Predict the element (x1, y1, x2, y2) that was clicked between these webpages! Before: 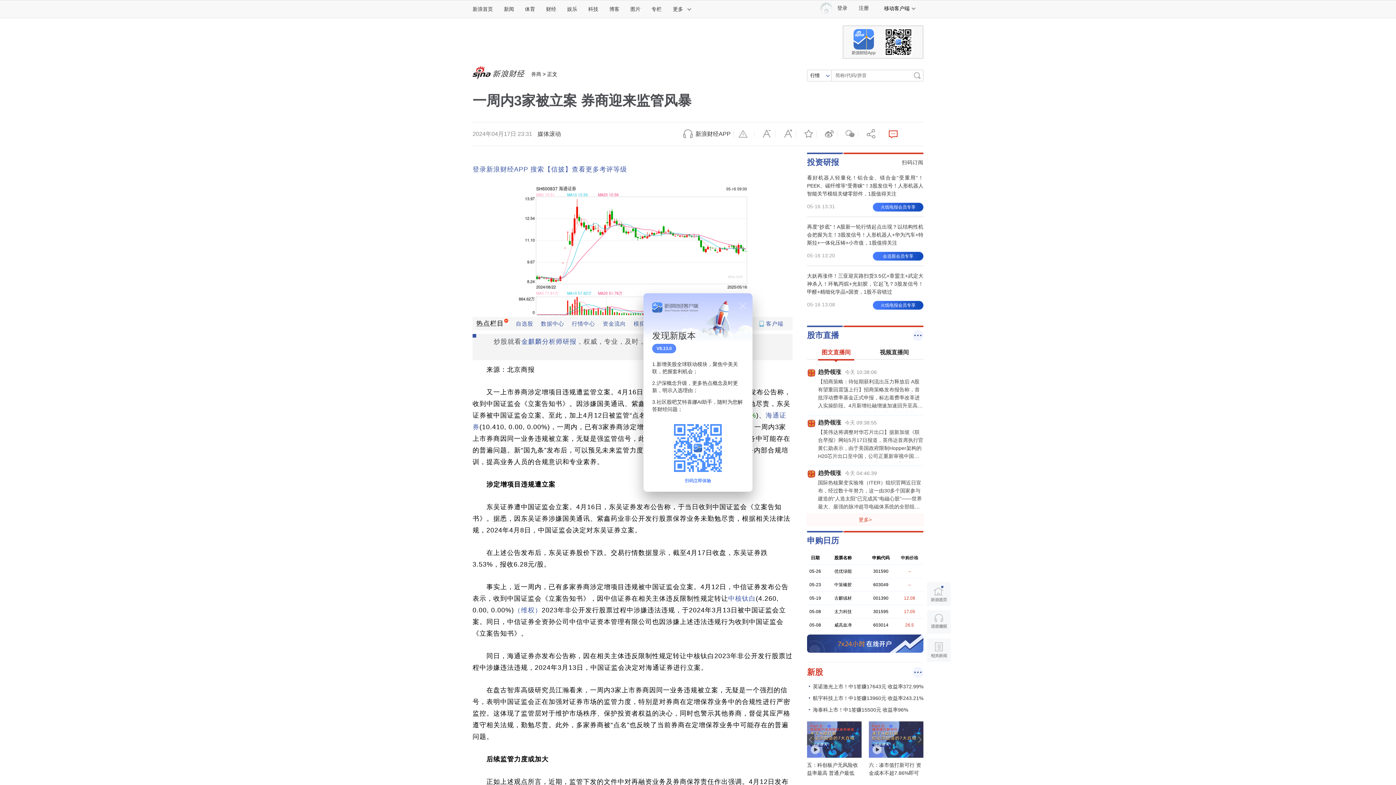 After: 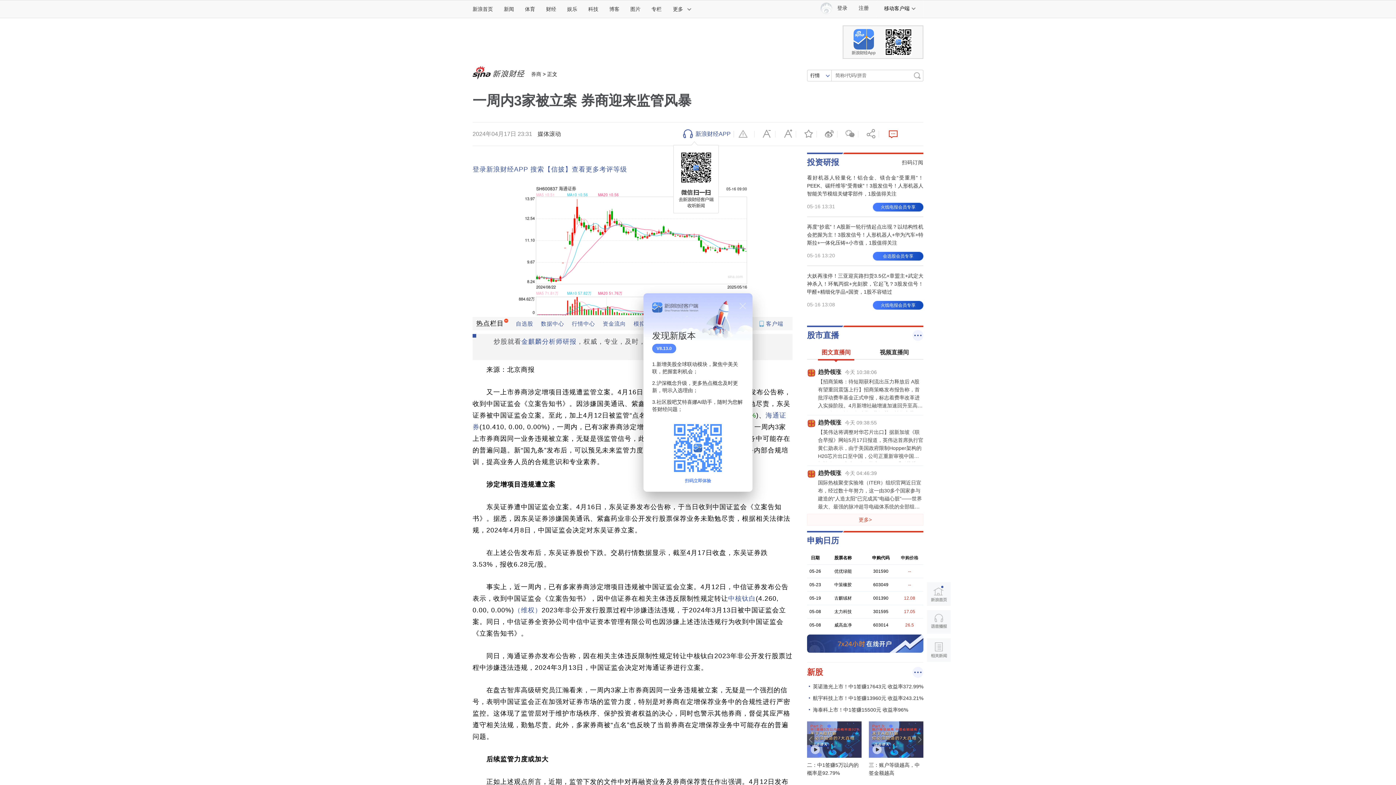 Action: label: 新浪财经APP bbox: (676, 128, 733, 139)